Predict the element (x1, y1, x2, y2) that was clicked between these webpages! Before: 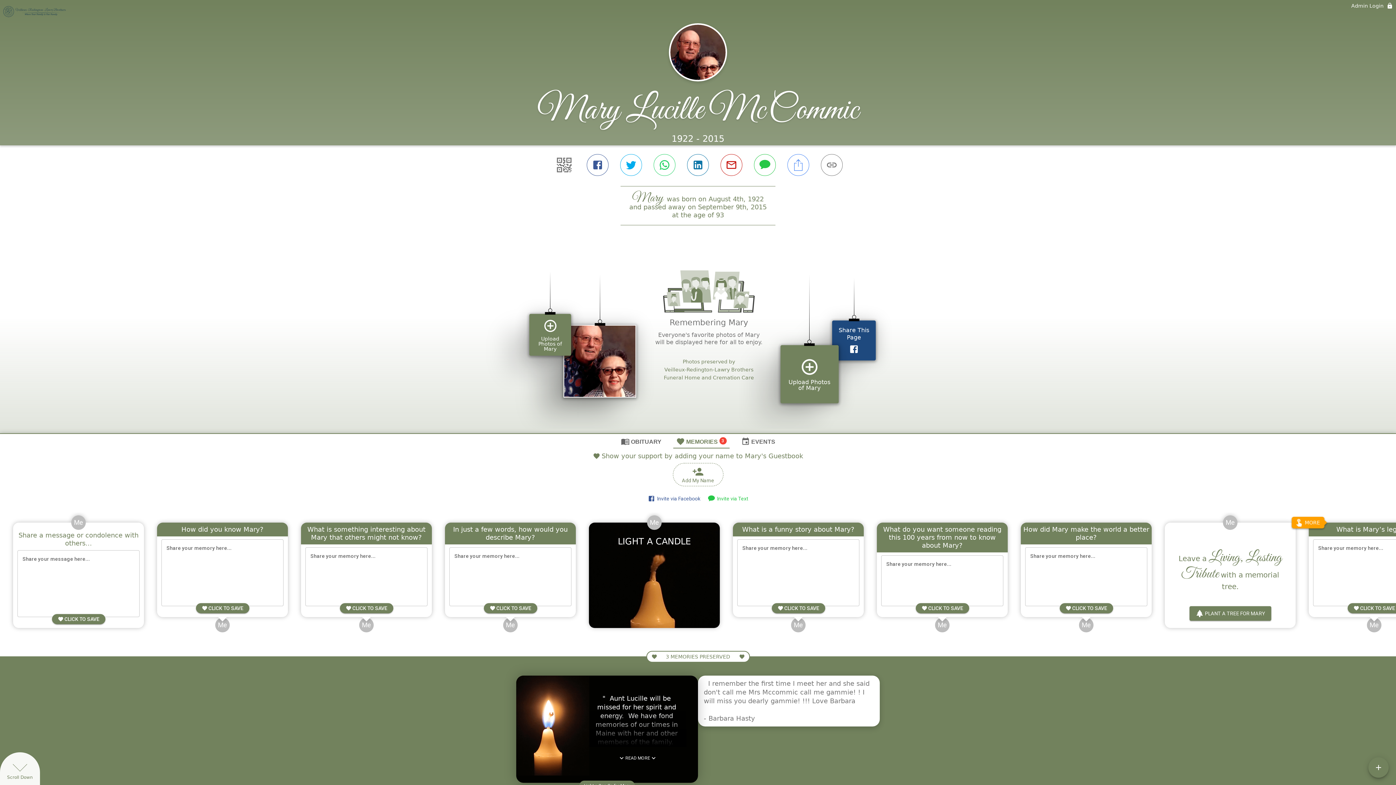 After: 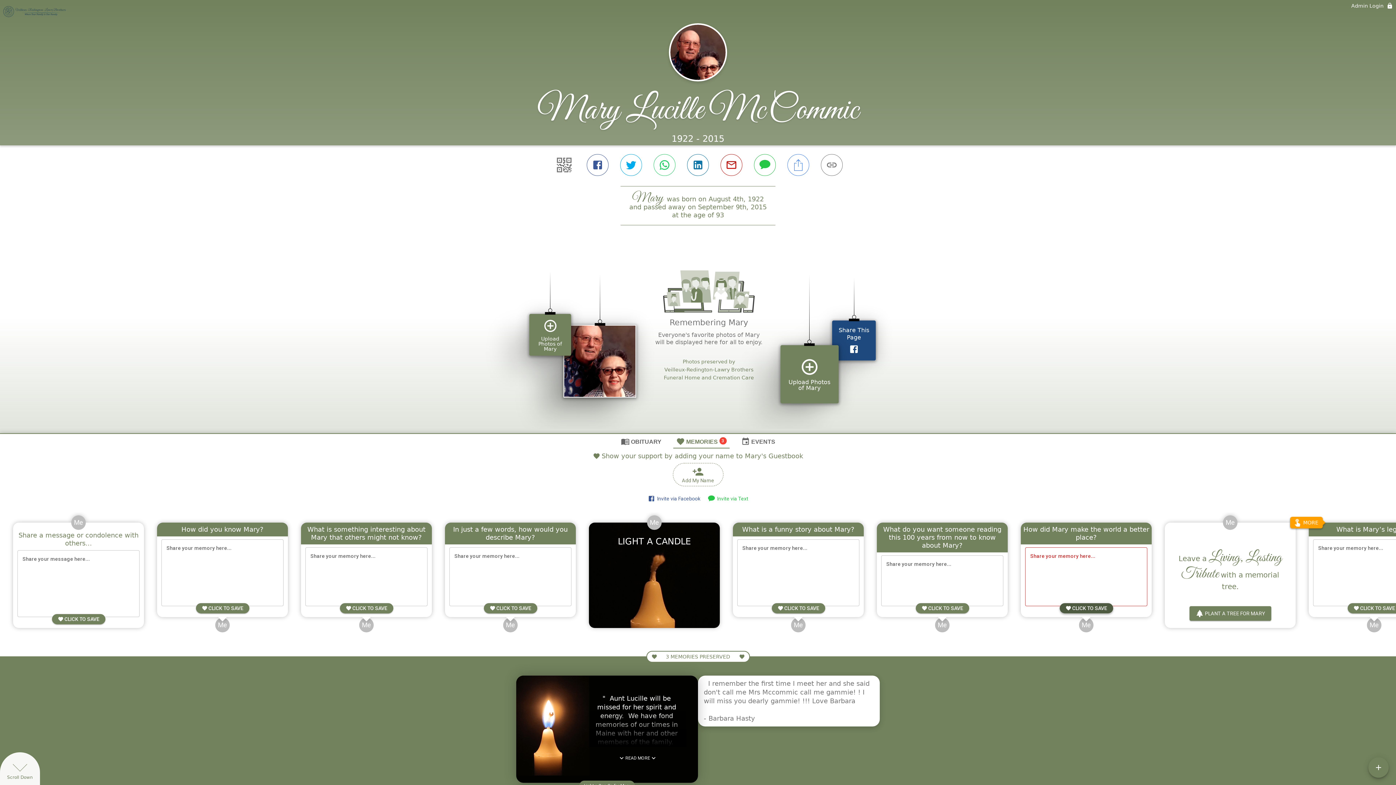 Action: bbox: (1058, 543, 1114, 553) label:  
CLICK TO SAVE